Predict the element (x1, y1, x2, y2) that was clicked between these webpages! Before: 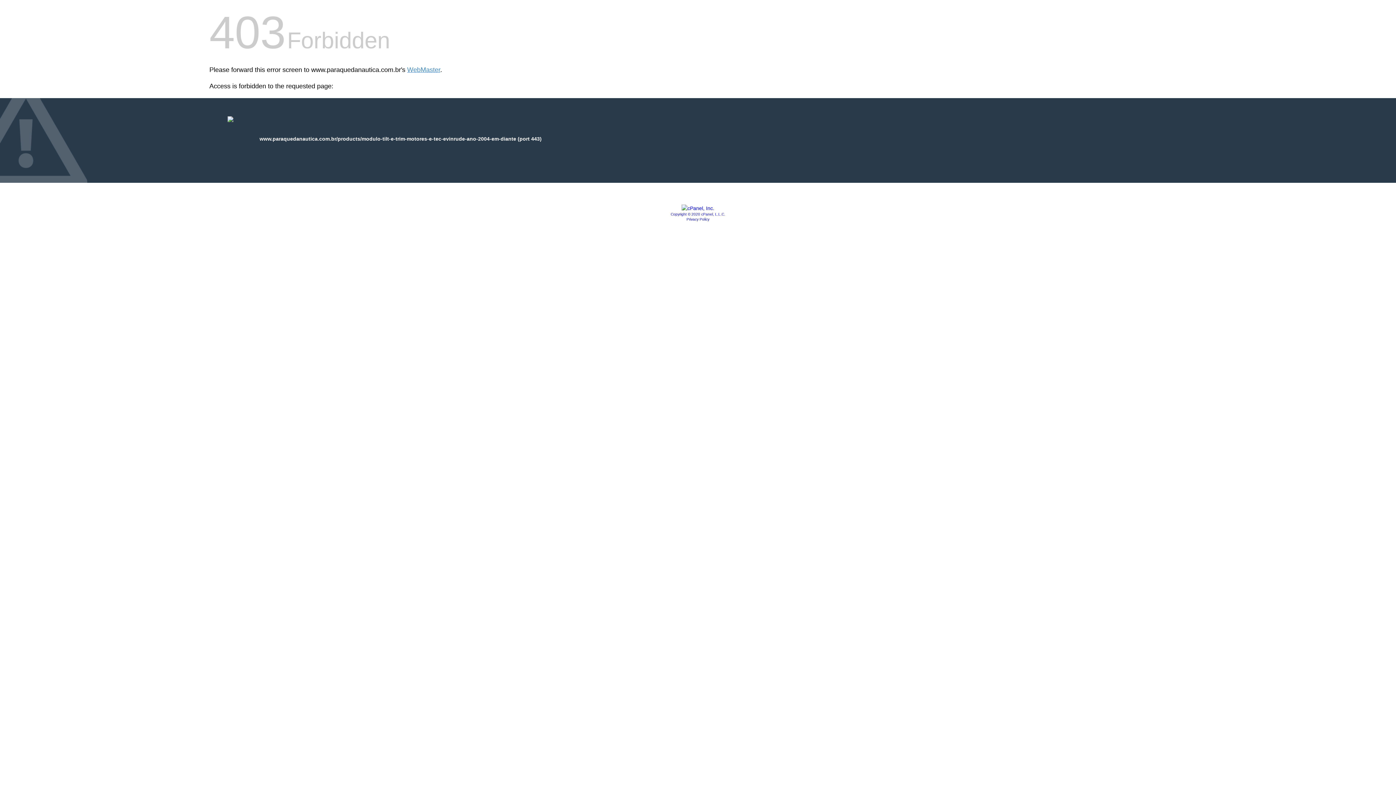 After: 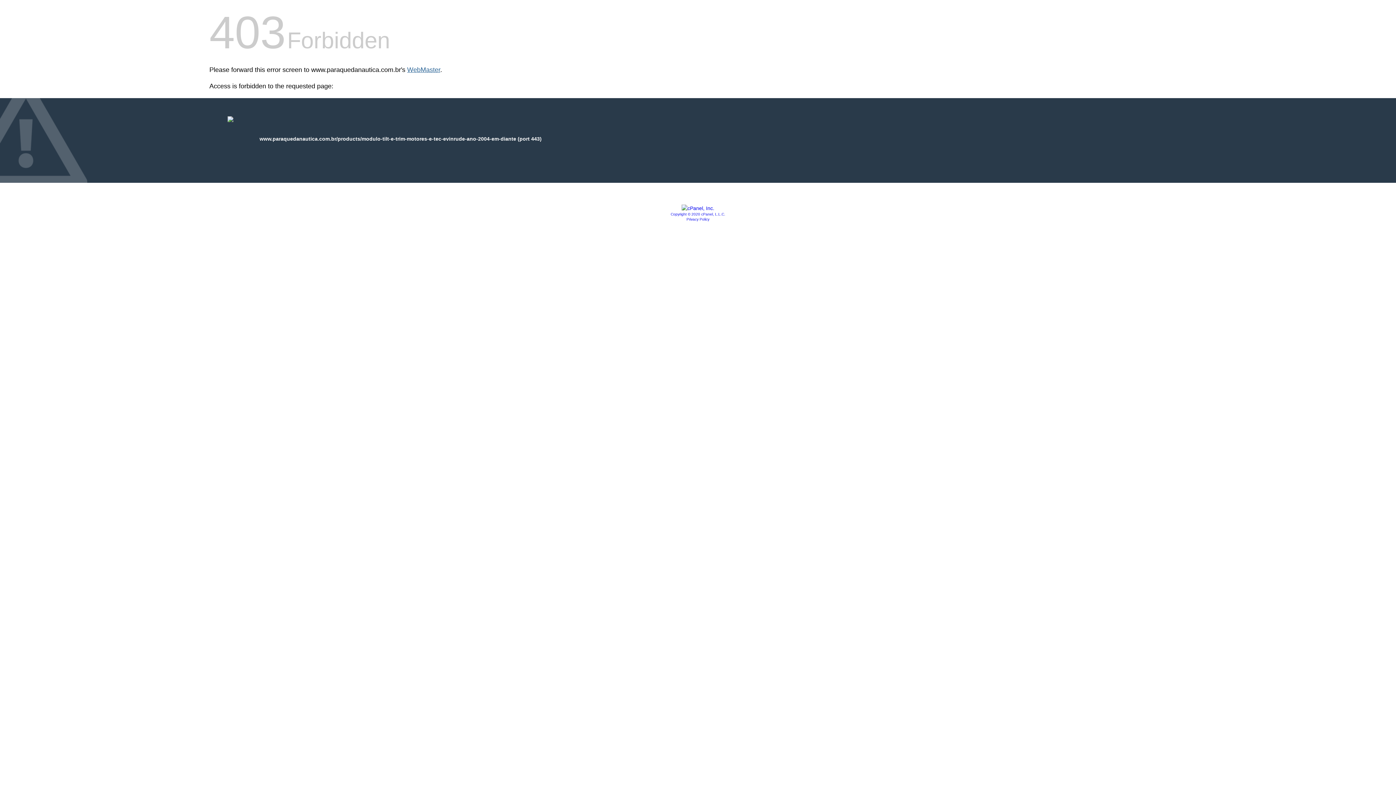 Action: label: WebMaster bbox: (407, 66, 440, 73)